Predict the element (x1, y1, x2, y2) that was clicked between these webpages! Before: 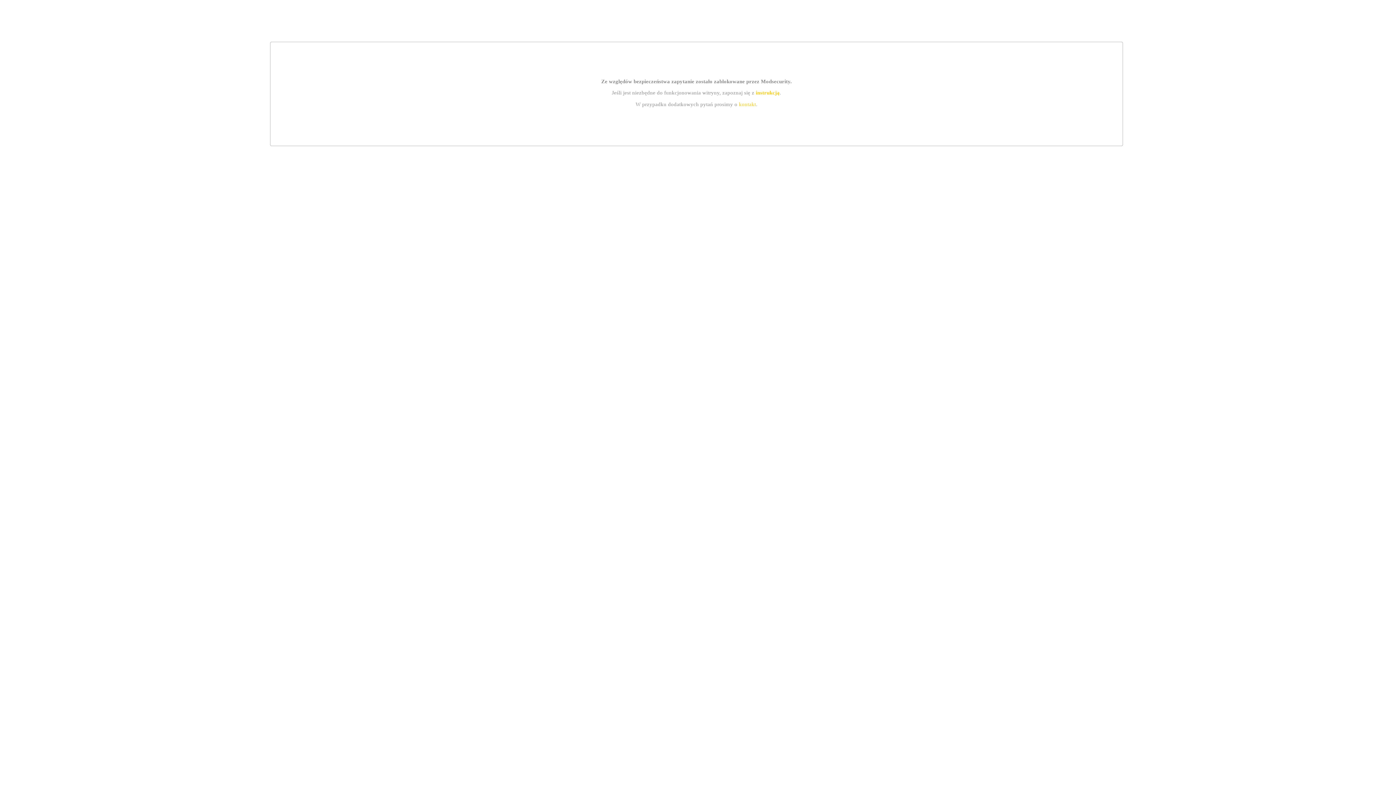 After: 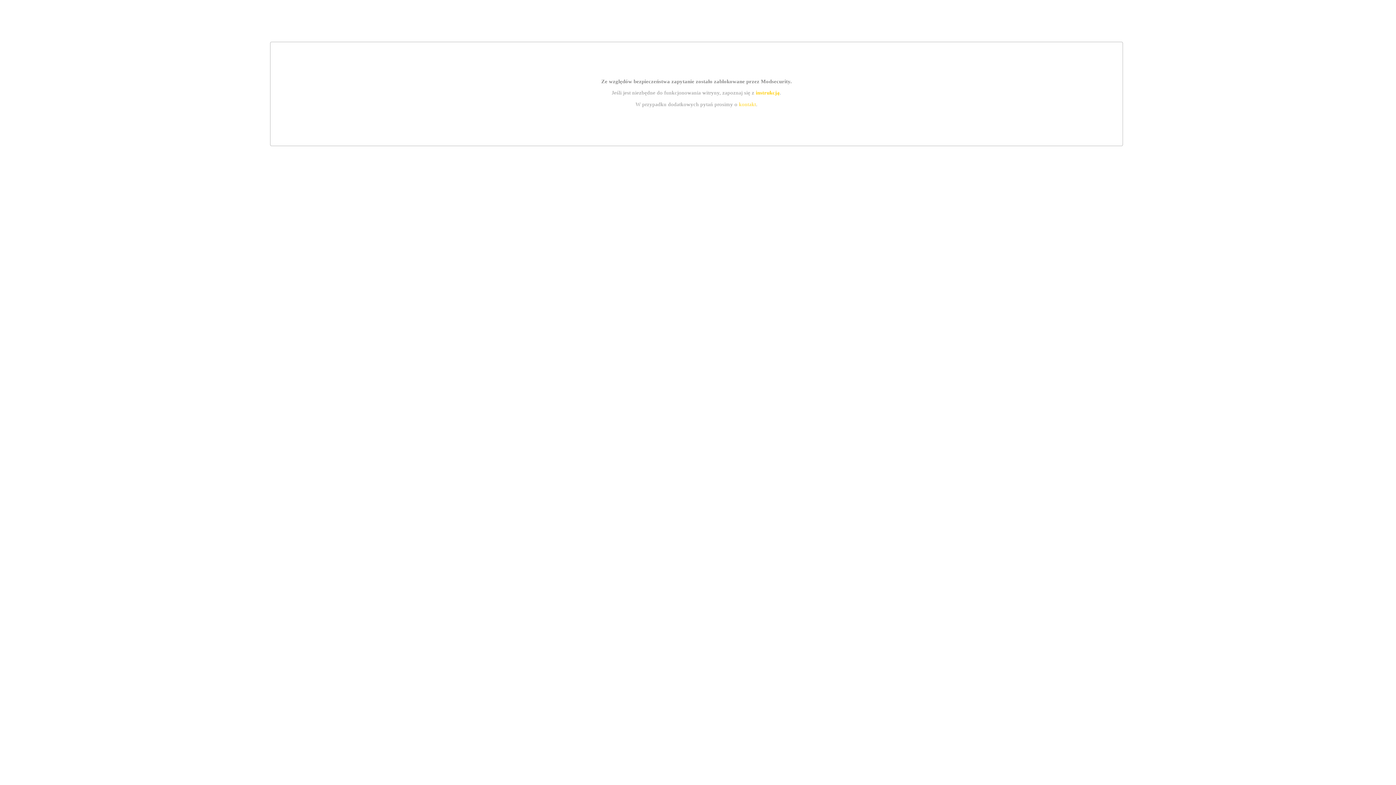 Action: label: kontakt bbox: (739, 101, 756, 107)